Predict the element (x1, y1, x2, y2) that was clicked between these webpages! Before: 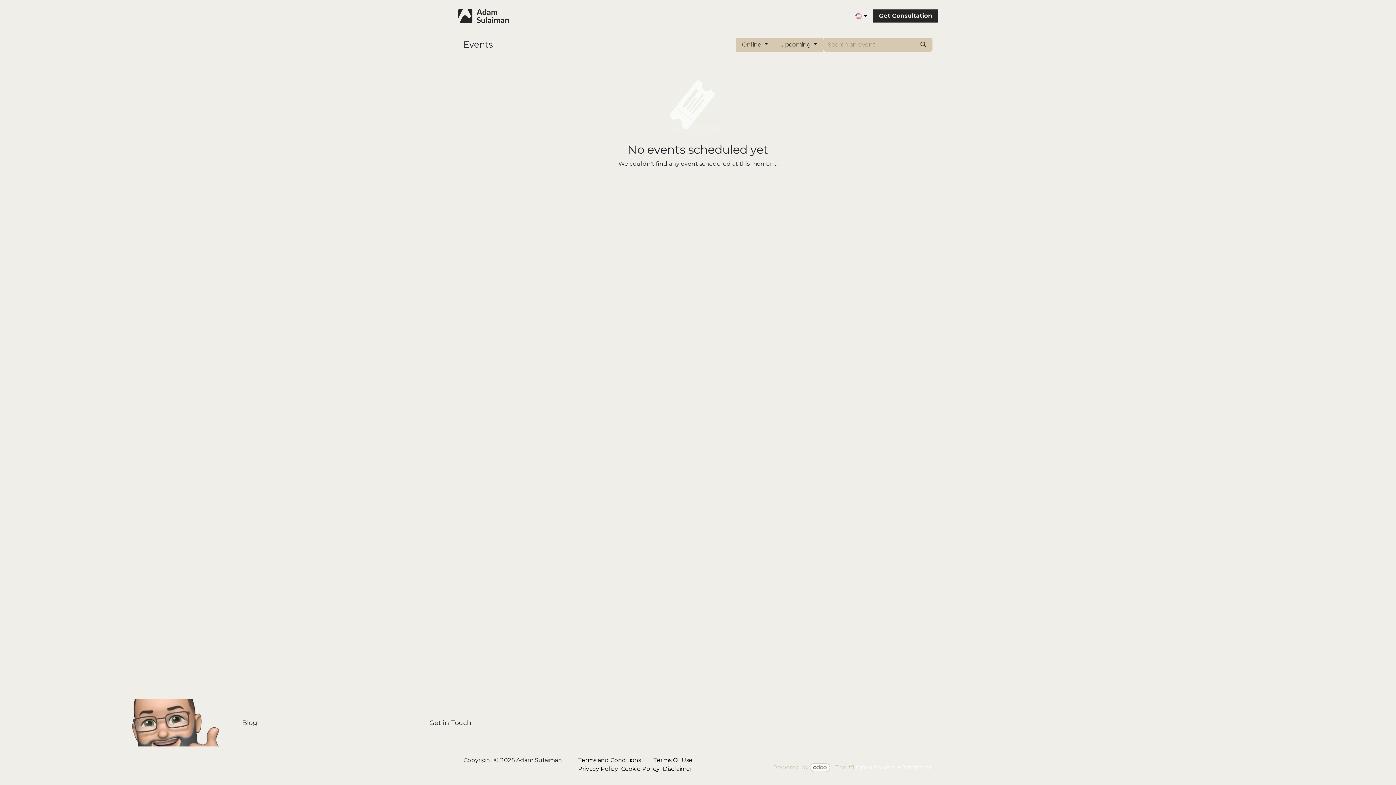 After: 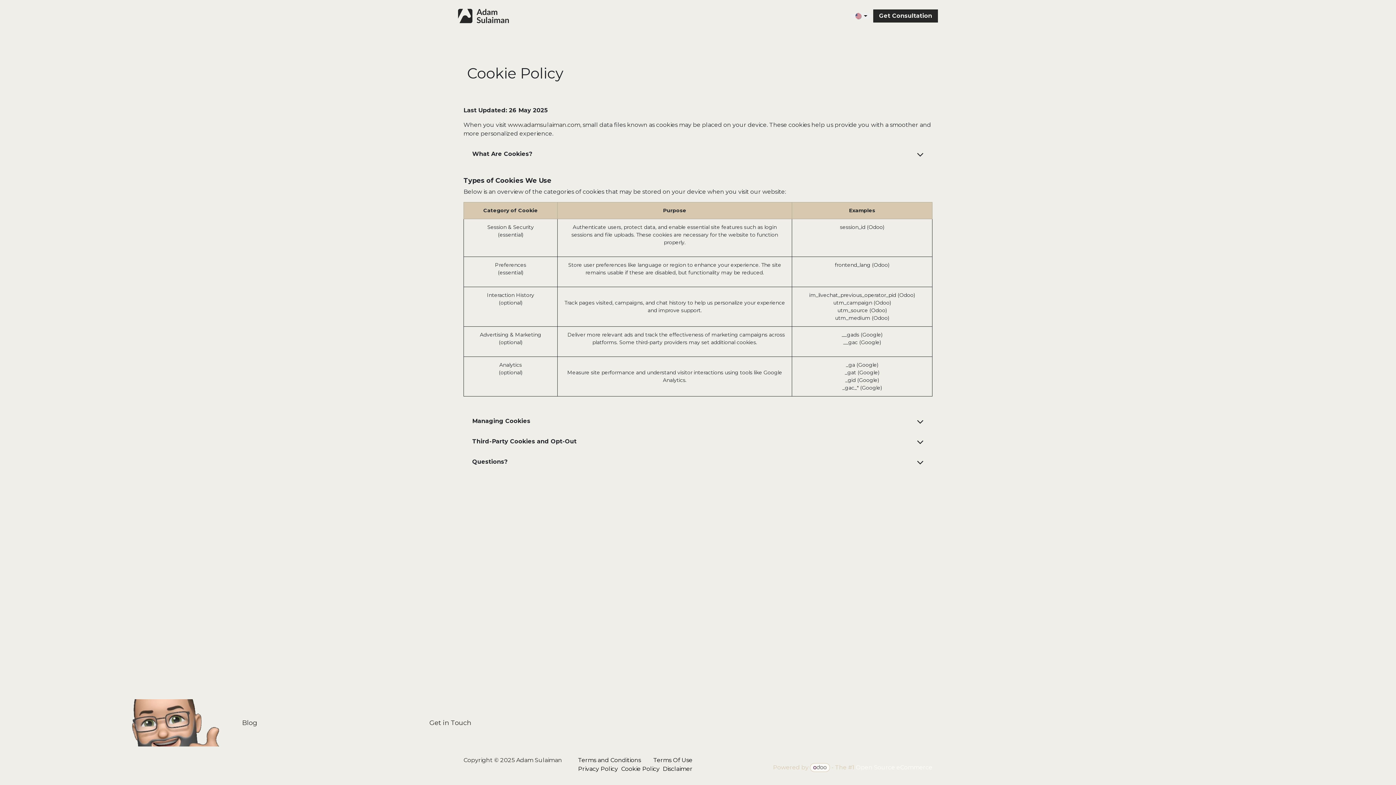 Action: bbox: (621, 765, 659, 772) label: ﻿Cookie Policy﻿